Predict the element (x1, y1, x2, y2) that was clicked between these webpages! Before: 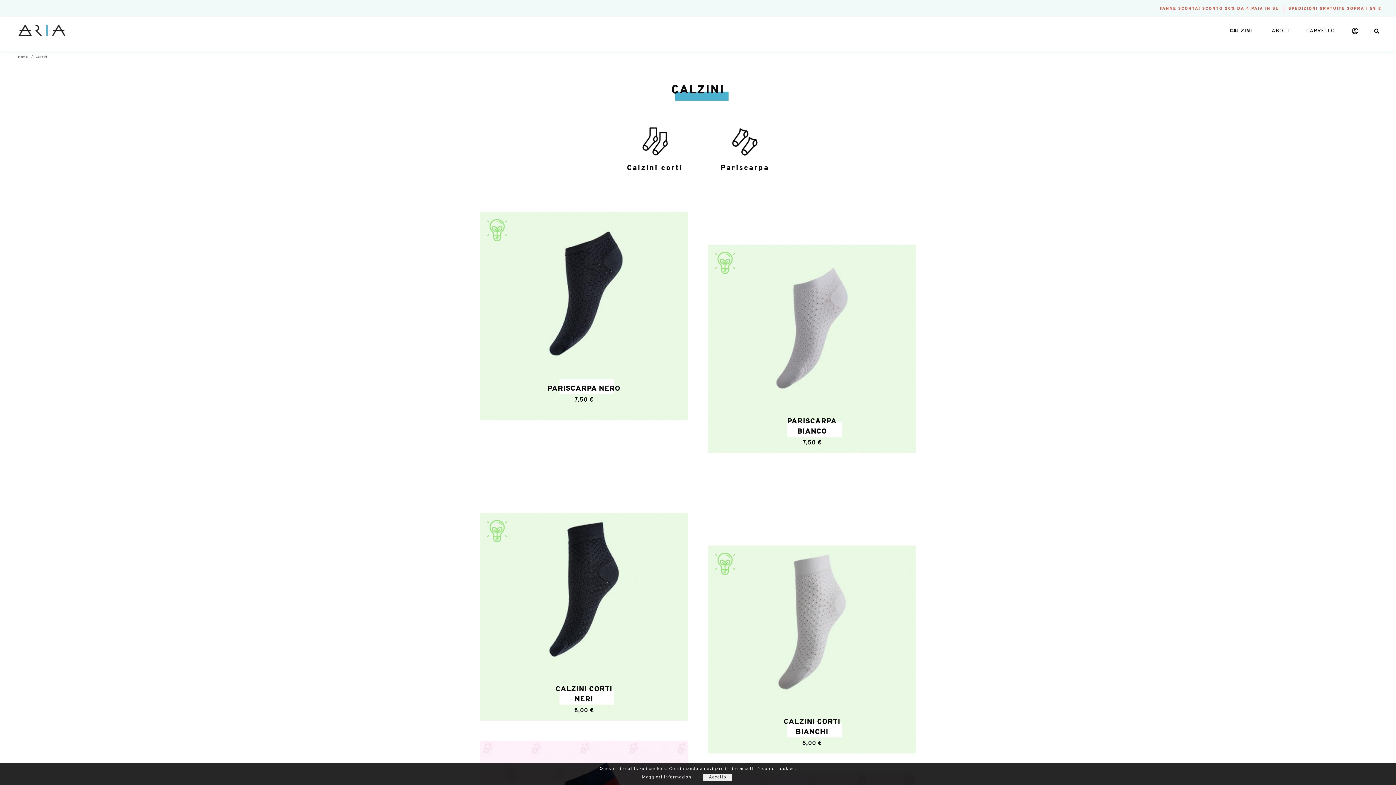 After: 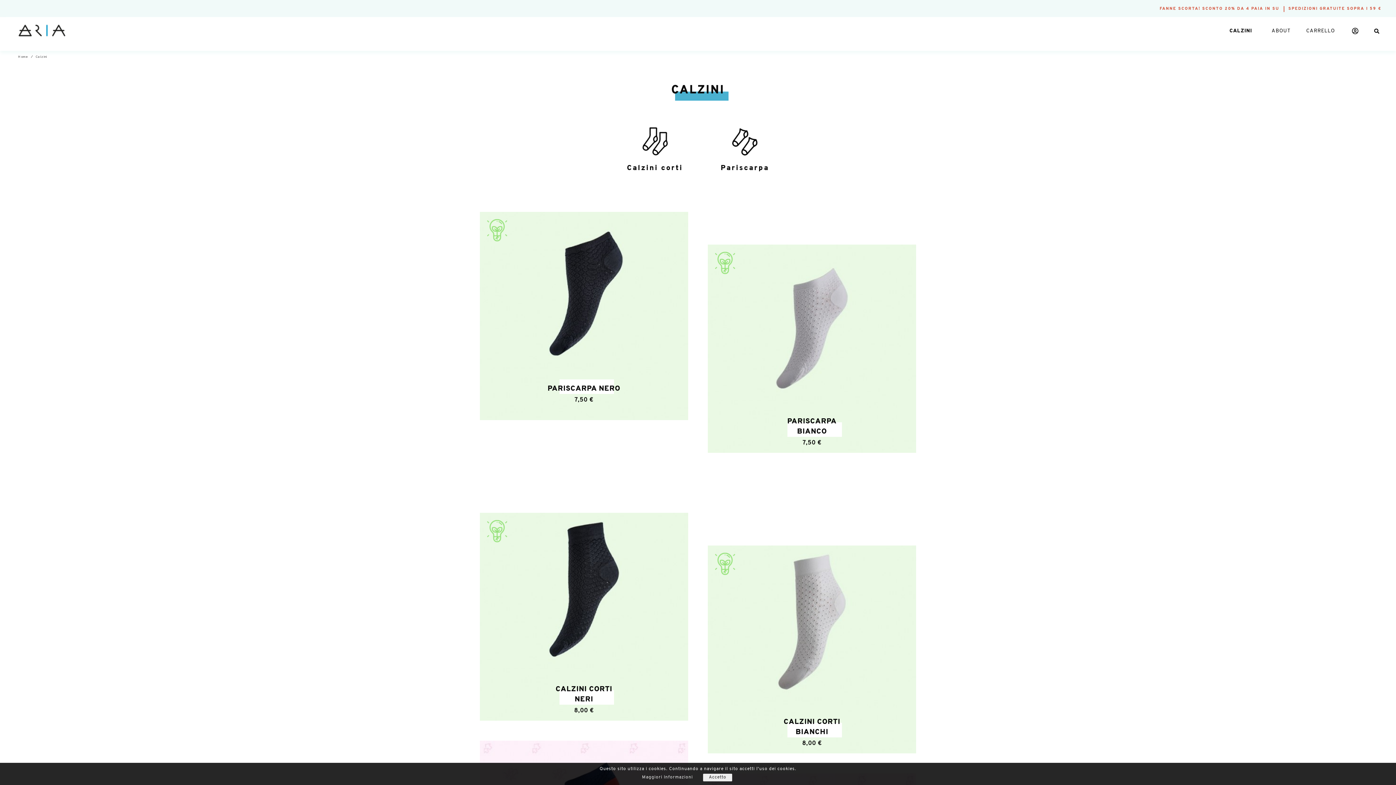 Action: label: CALZINI bbox: (1220, 25, 1261, 36)